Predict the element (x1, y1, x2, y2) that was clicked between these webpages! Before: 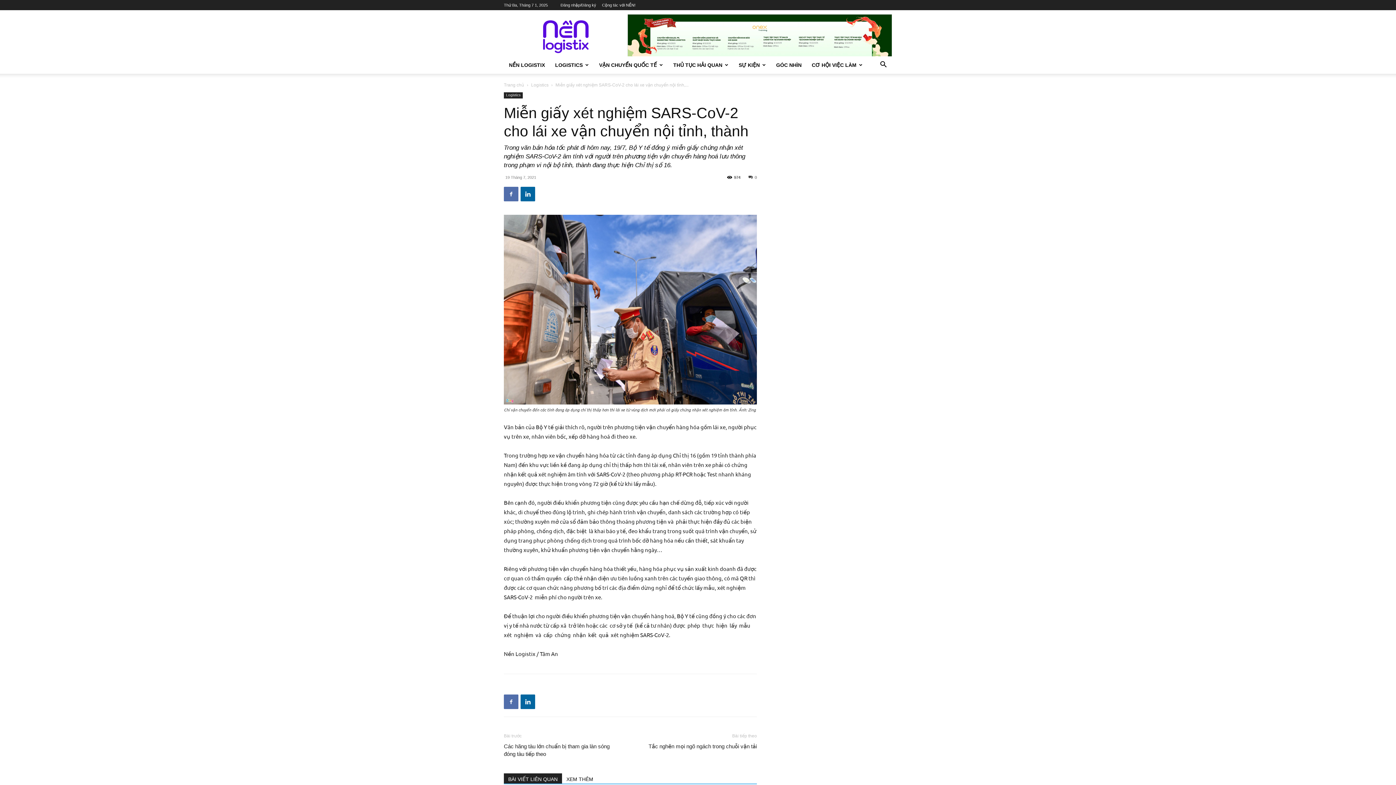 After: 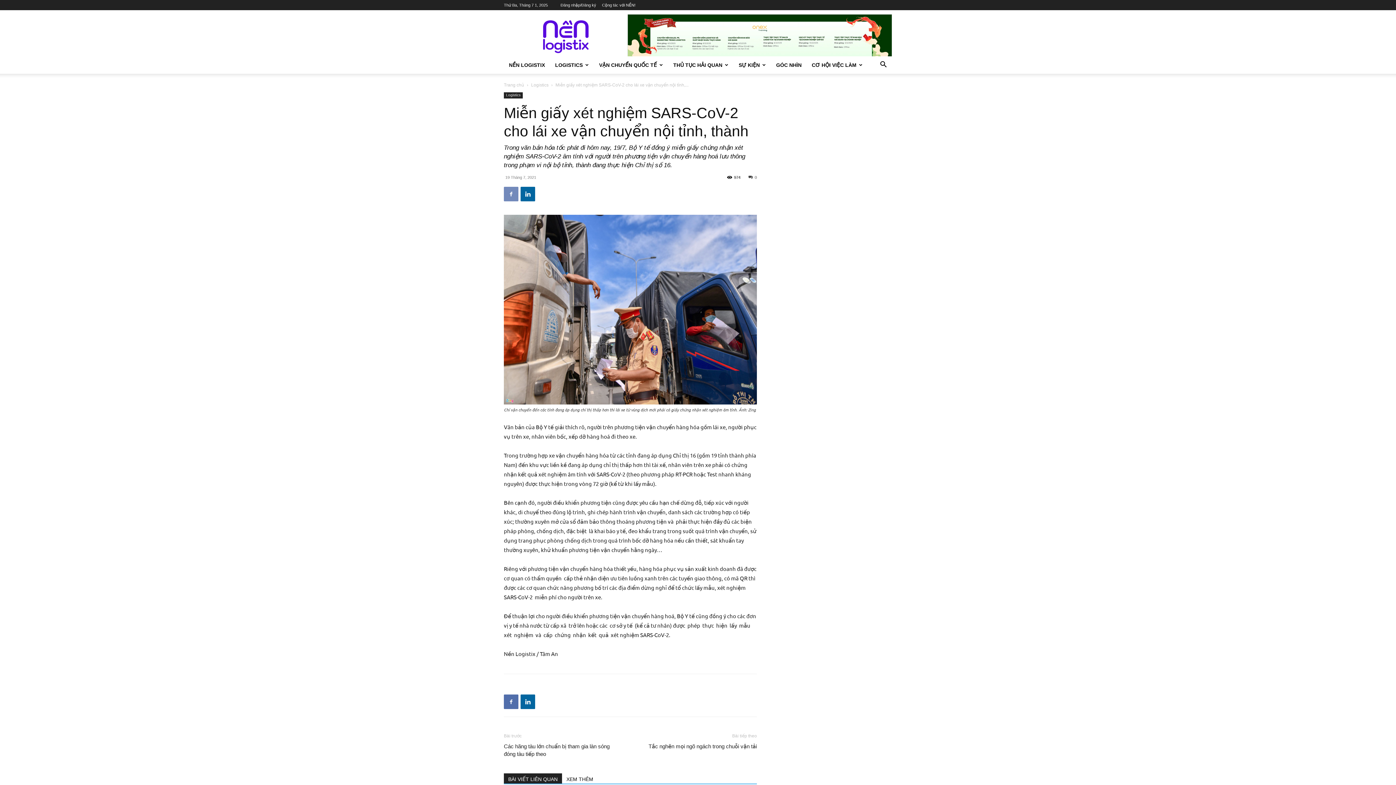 Action: bbox: (504, 186, 518, 201)